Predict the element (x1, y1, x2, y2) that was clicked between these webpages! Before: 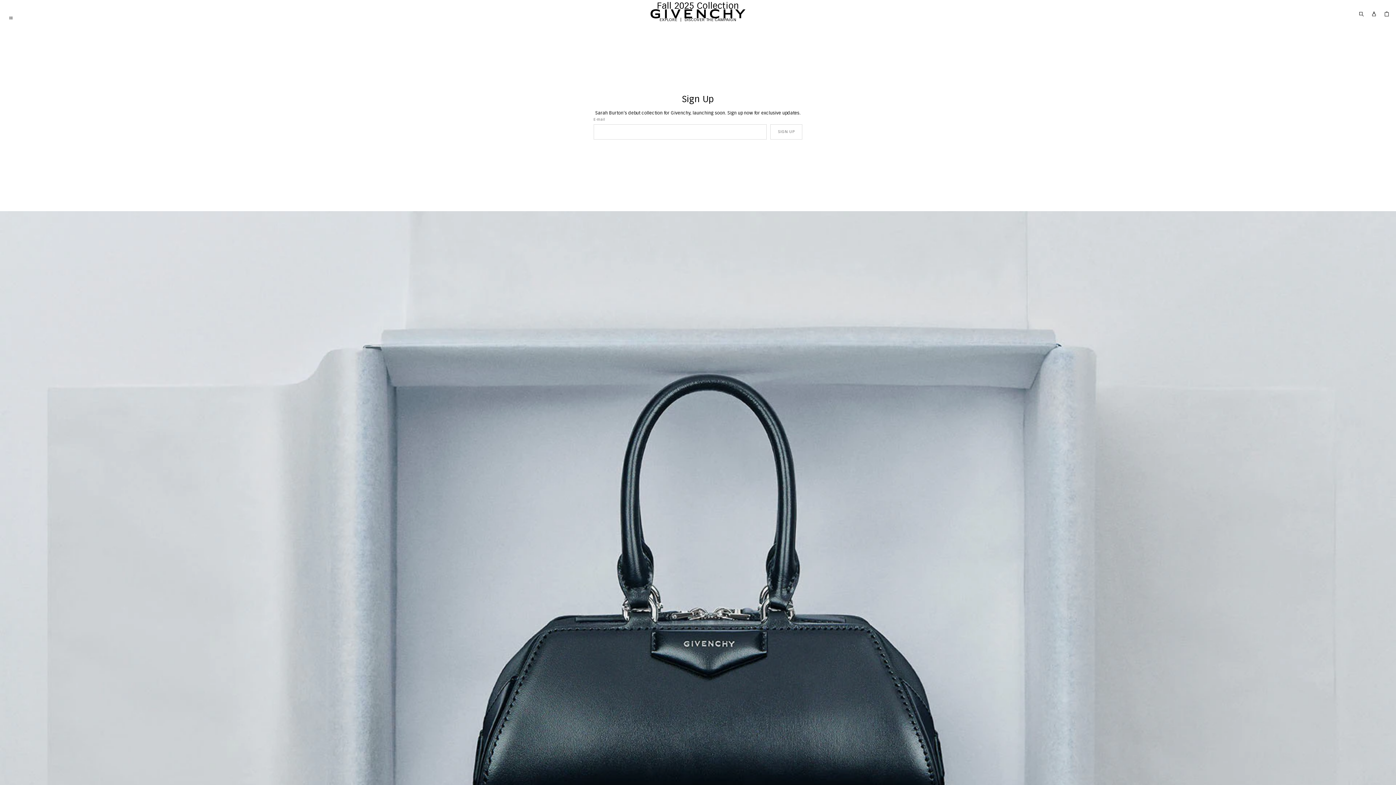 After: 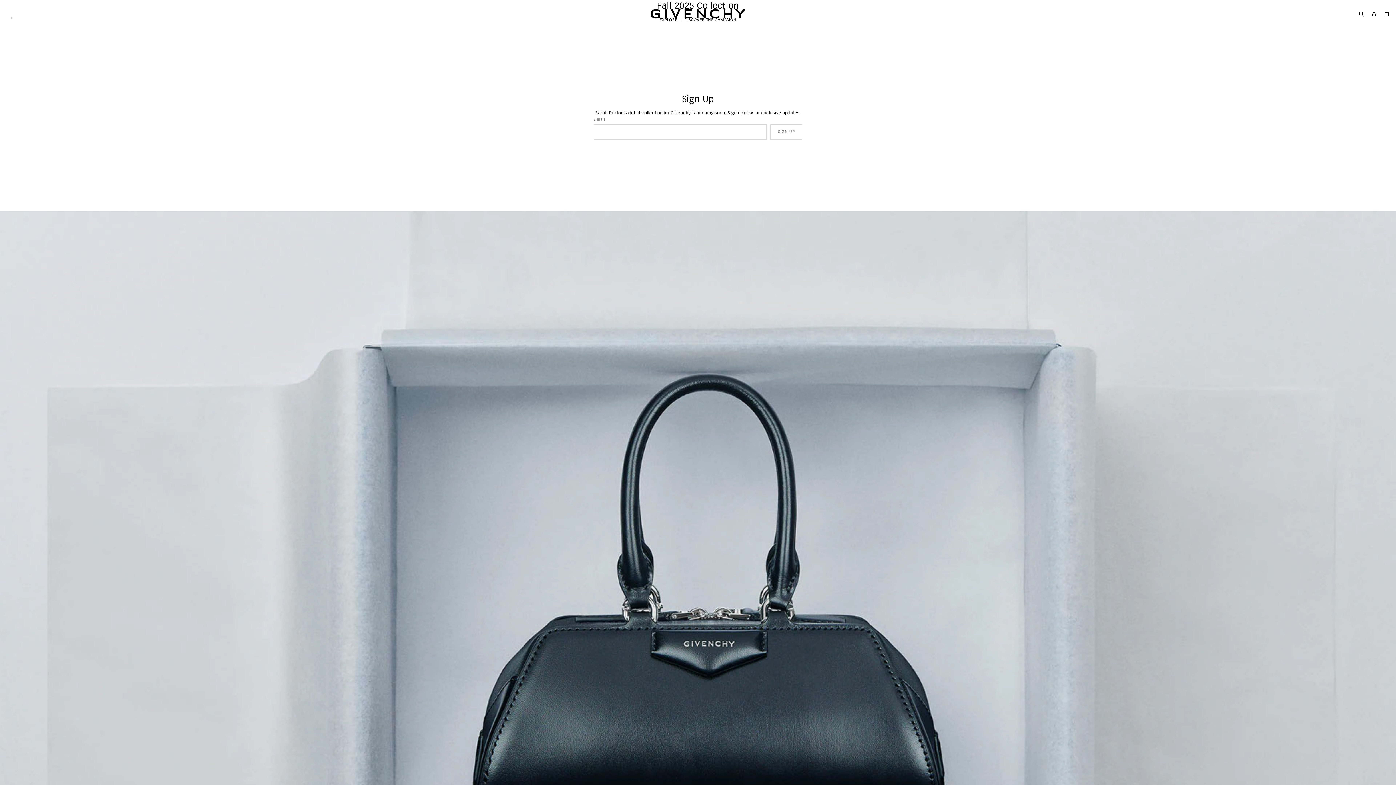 Action: bbox: (1368, 11, 1380, 16)